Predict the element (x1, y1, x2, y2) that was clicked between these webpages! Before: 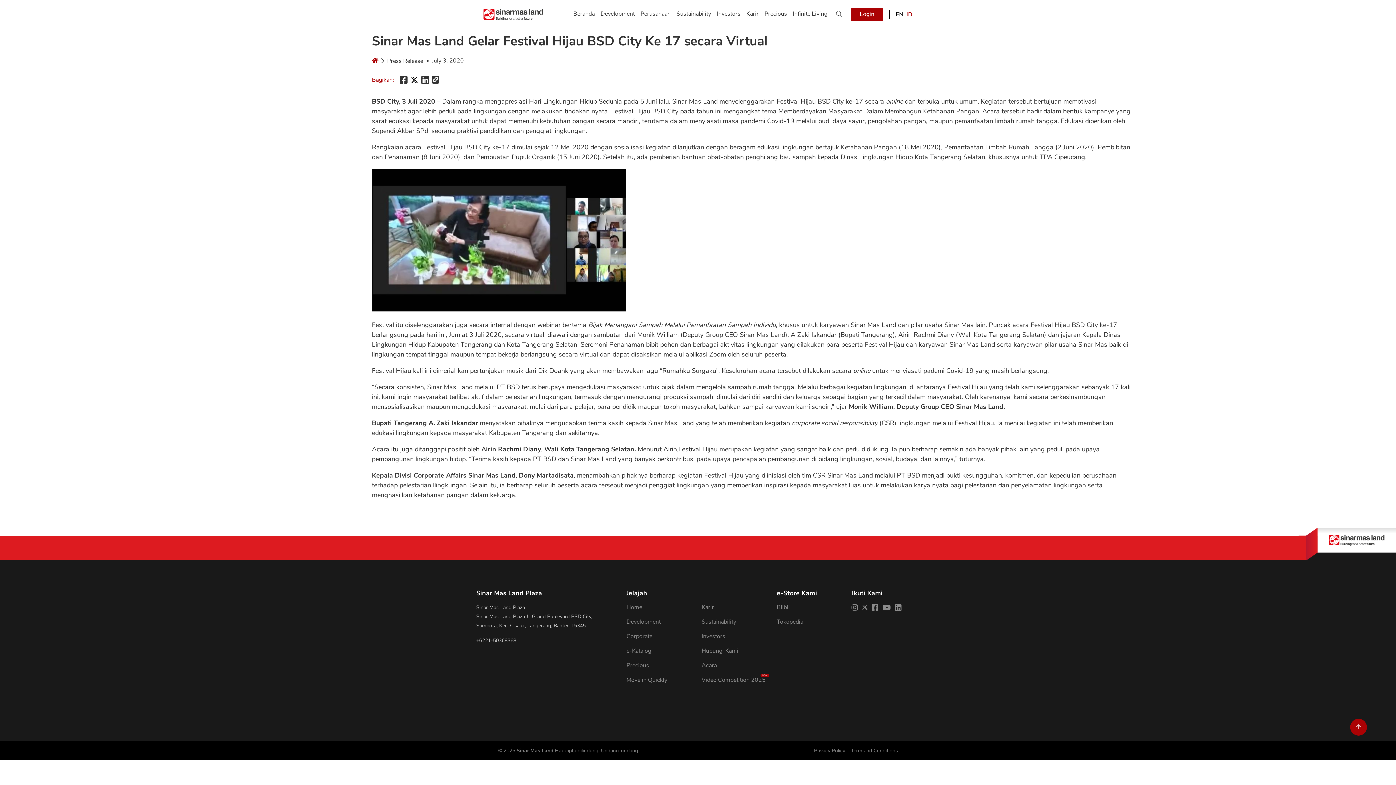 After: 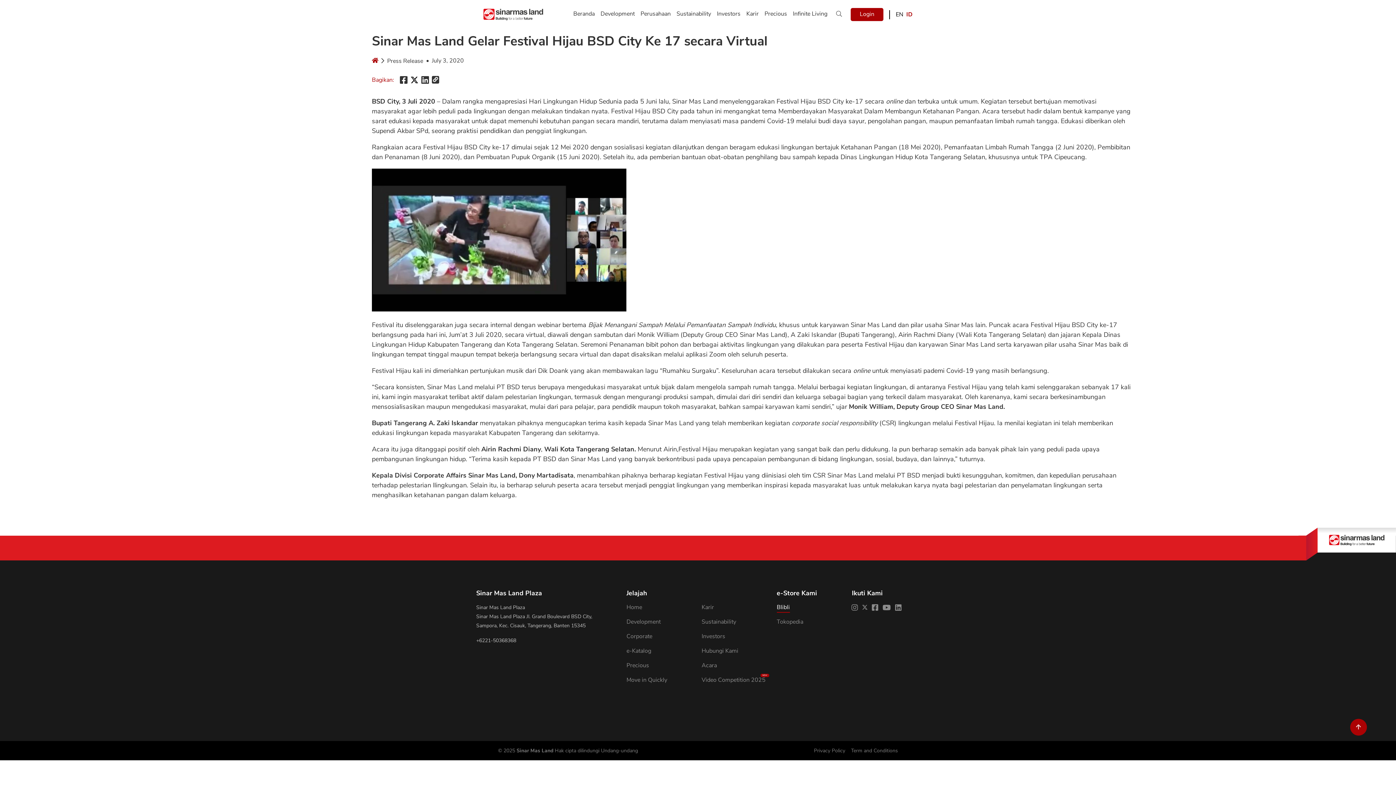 Action: bbox: (776, 600, 790, 614) label: Blibli